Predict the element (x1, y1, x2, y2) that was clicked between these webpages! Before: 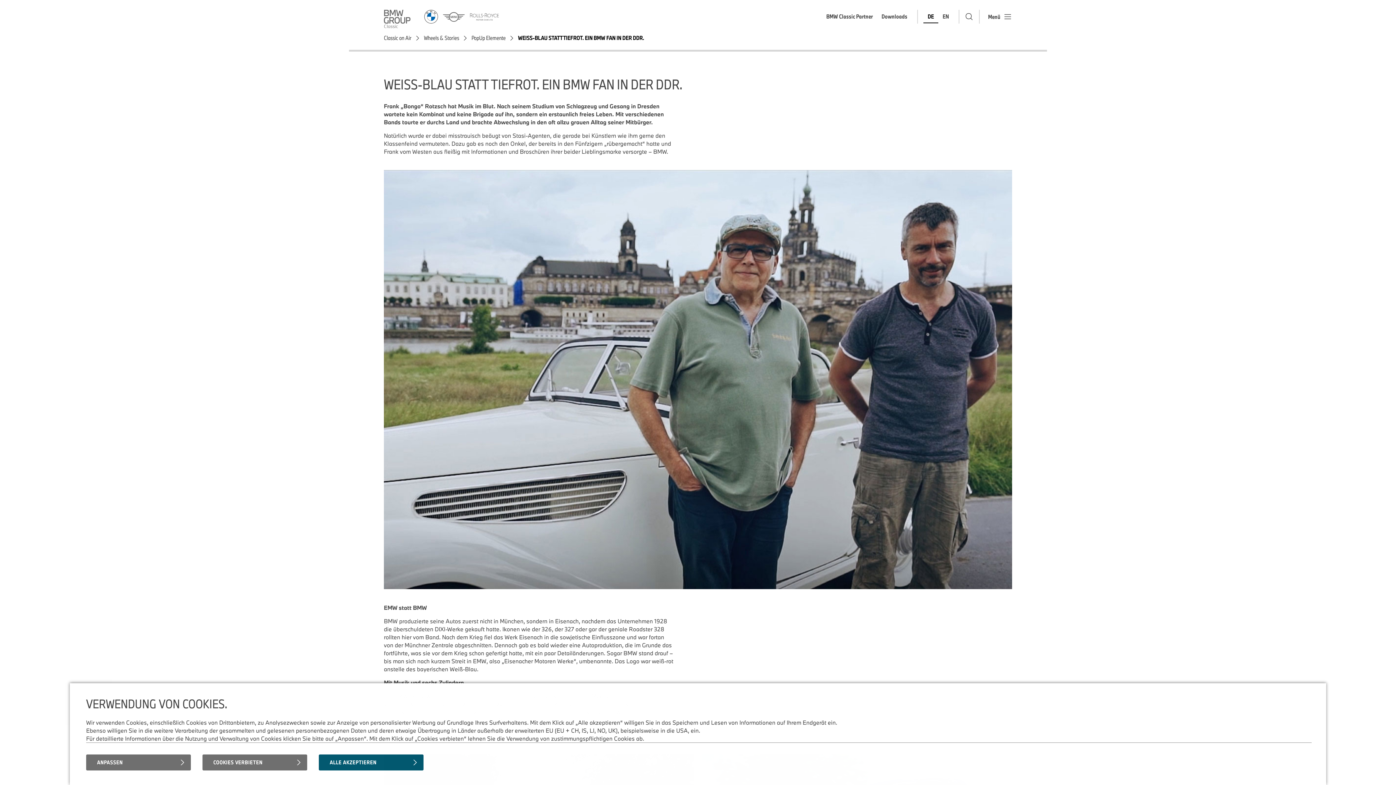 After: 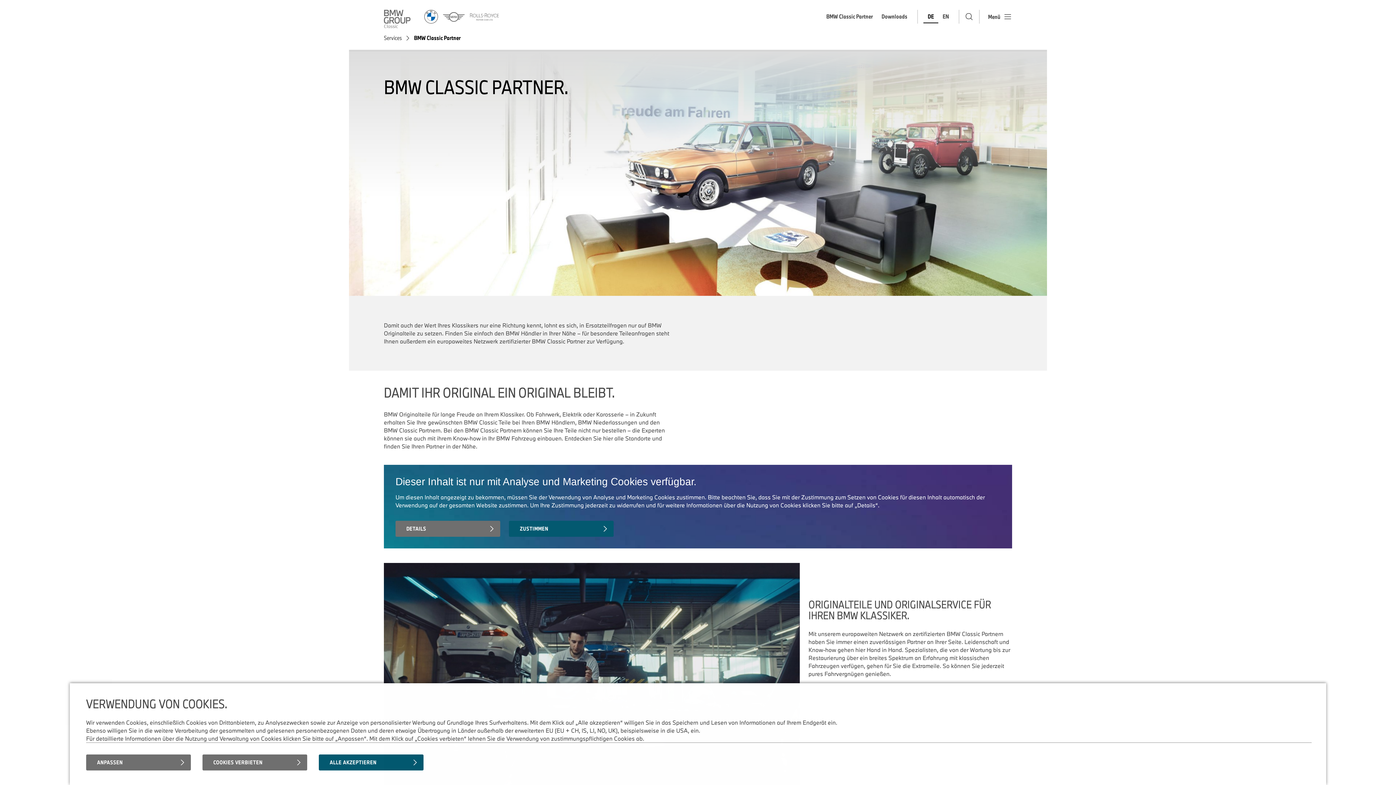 Action: label: BMW Classic Partner bbox: (822, 10, 877, 23)